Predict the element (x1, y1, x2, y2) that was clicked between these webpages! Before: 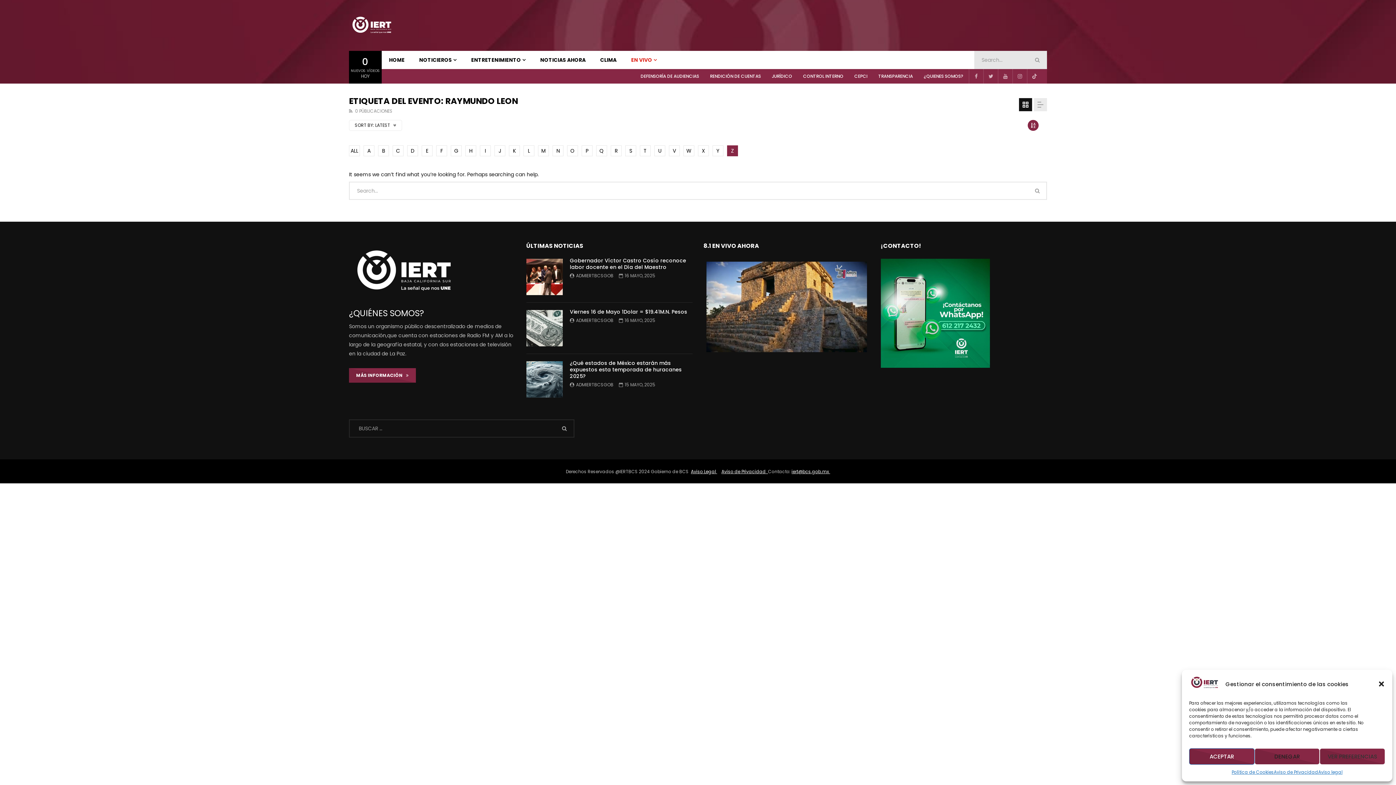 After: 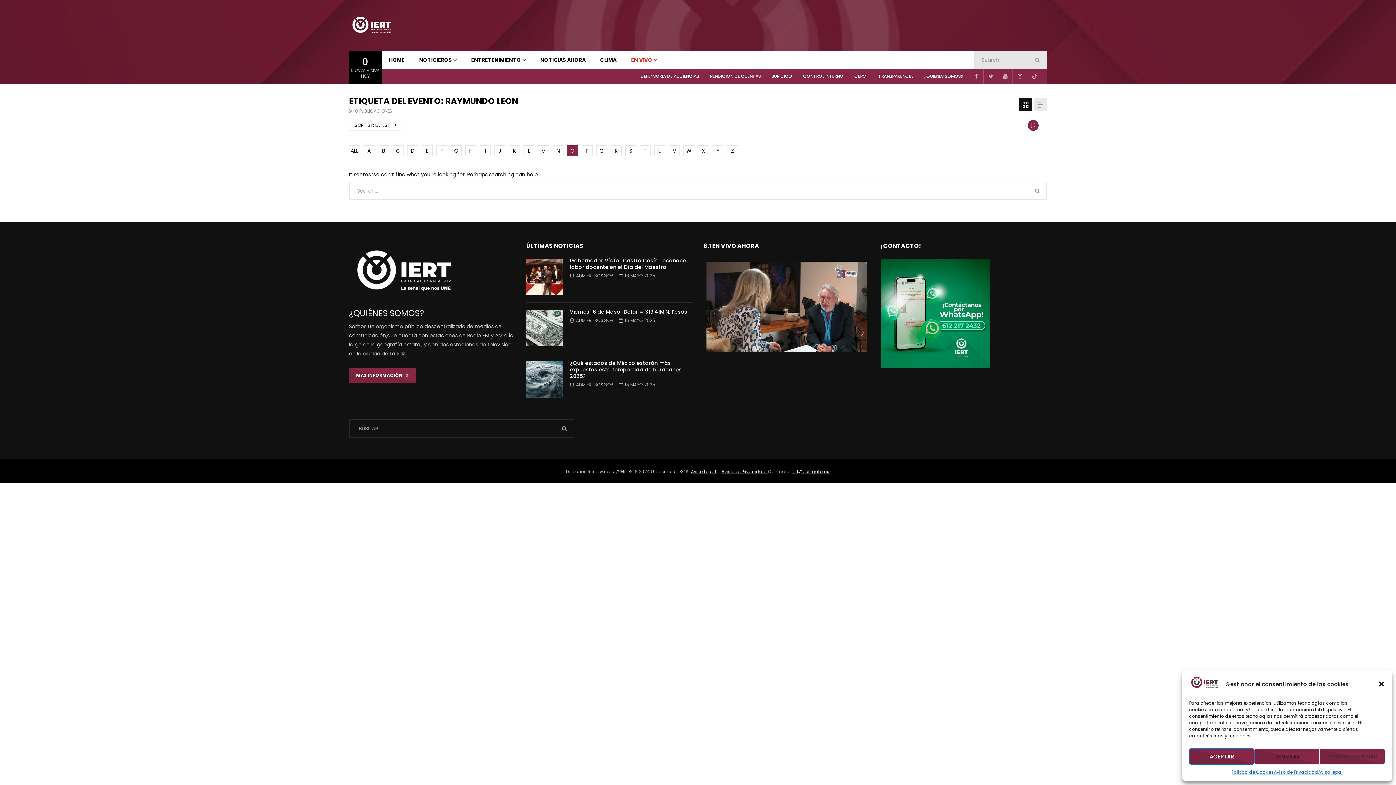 Action: label: O bbox: (567, 145, 578, 156)